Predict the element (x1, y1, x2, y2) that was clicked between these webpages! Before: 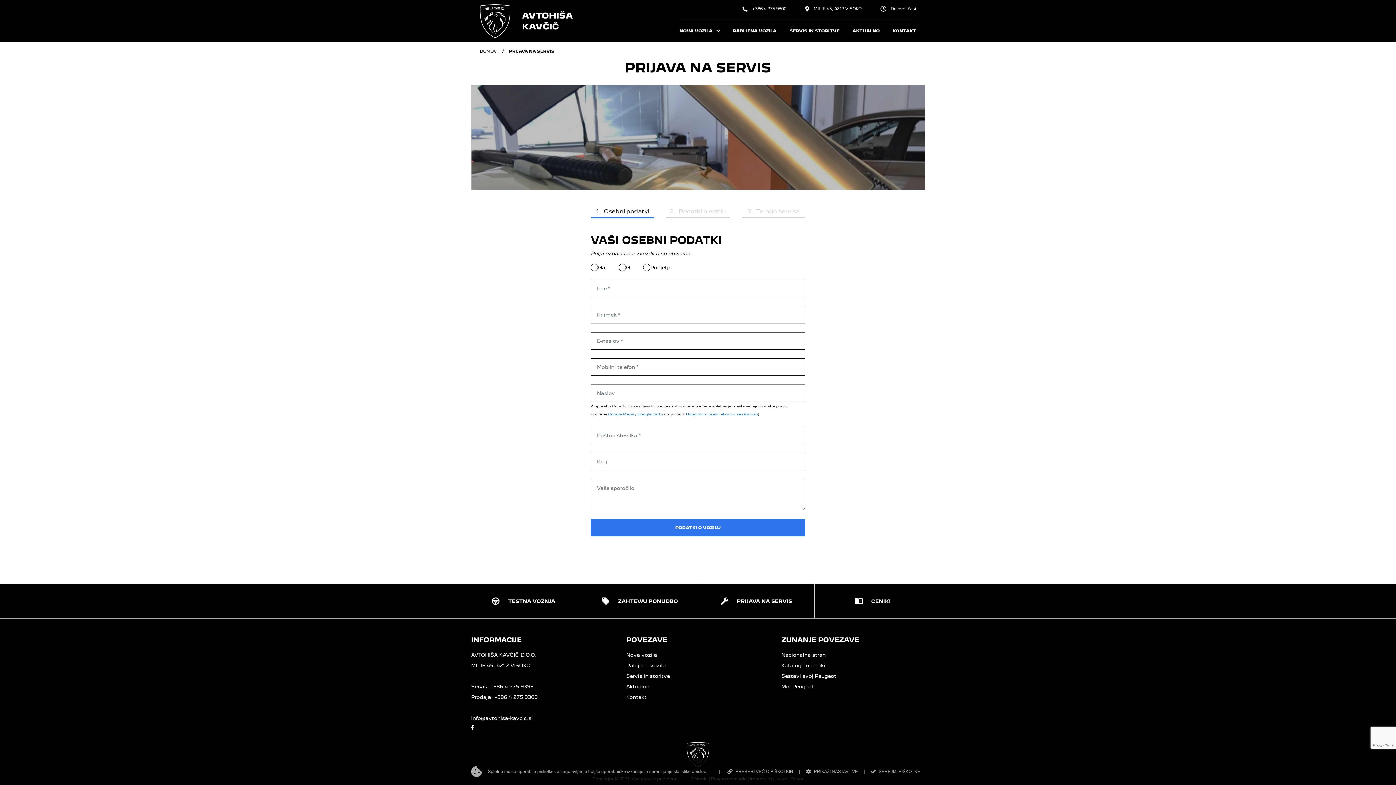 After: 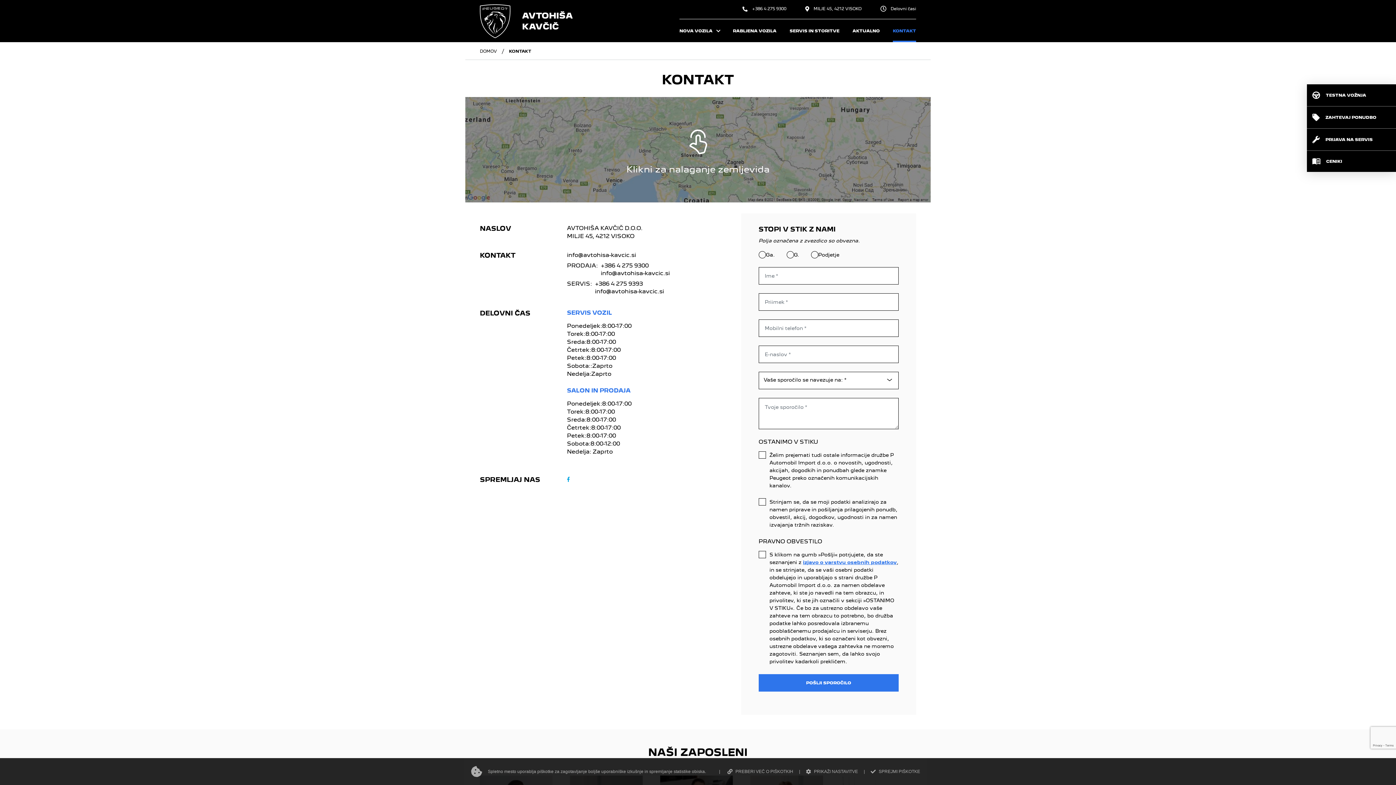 Action: bbox: (880, 5, 916, 11) label: Delovni časi